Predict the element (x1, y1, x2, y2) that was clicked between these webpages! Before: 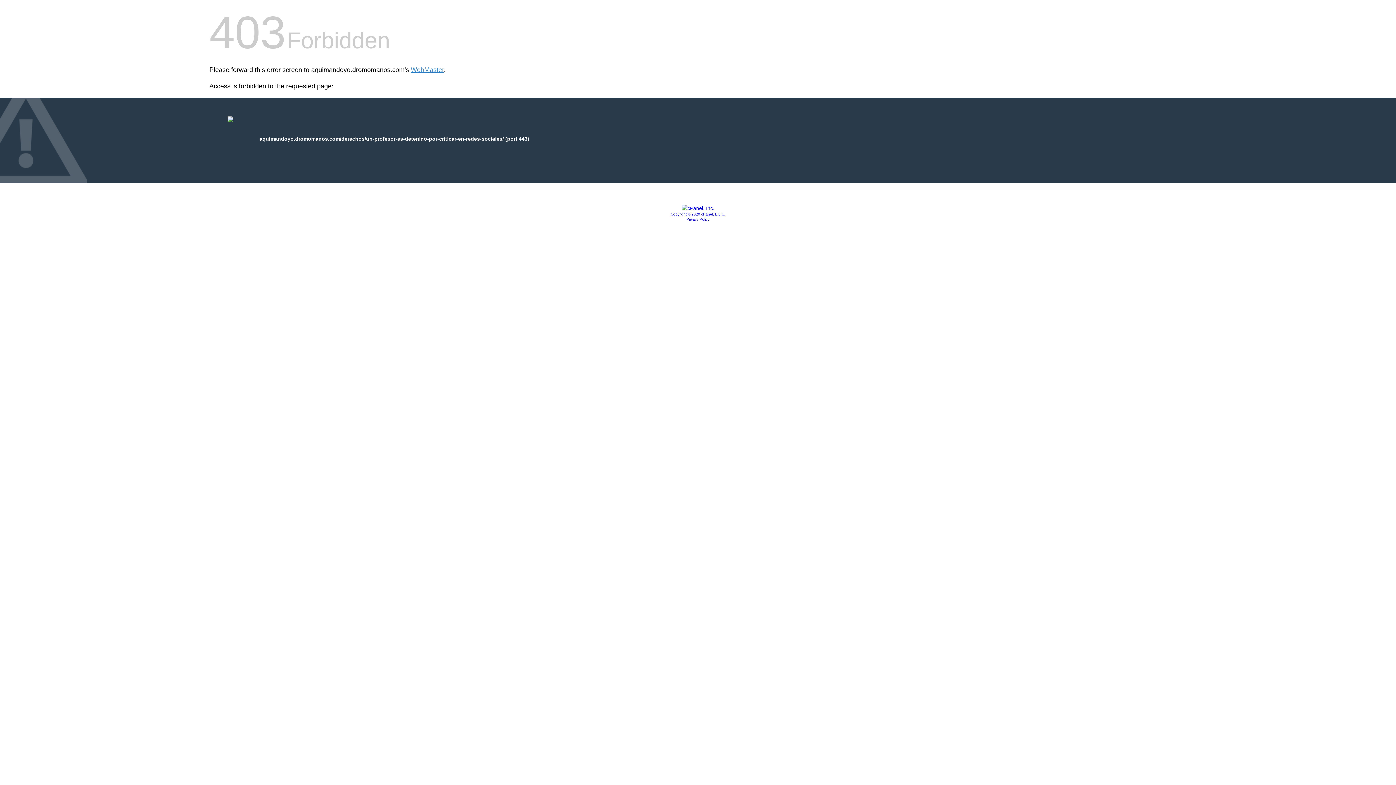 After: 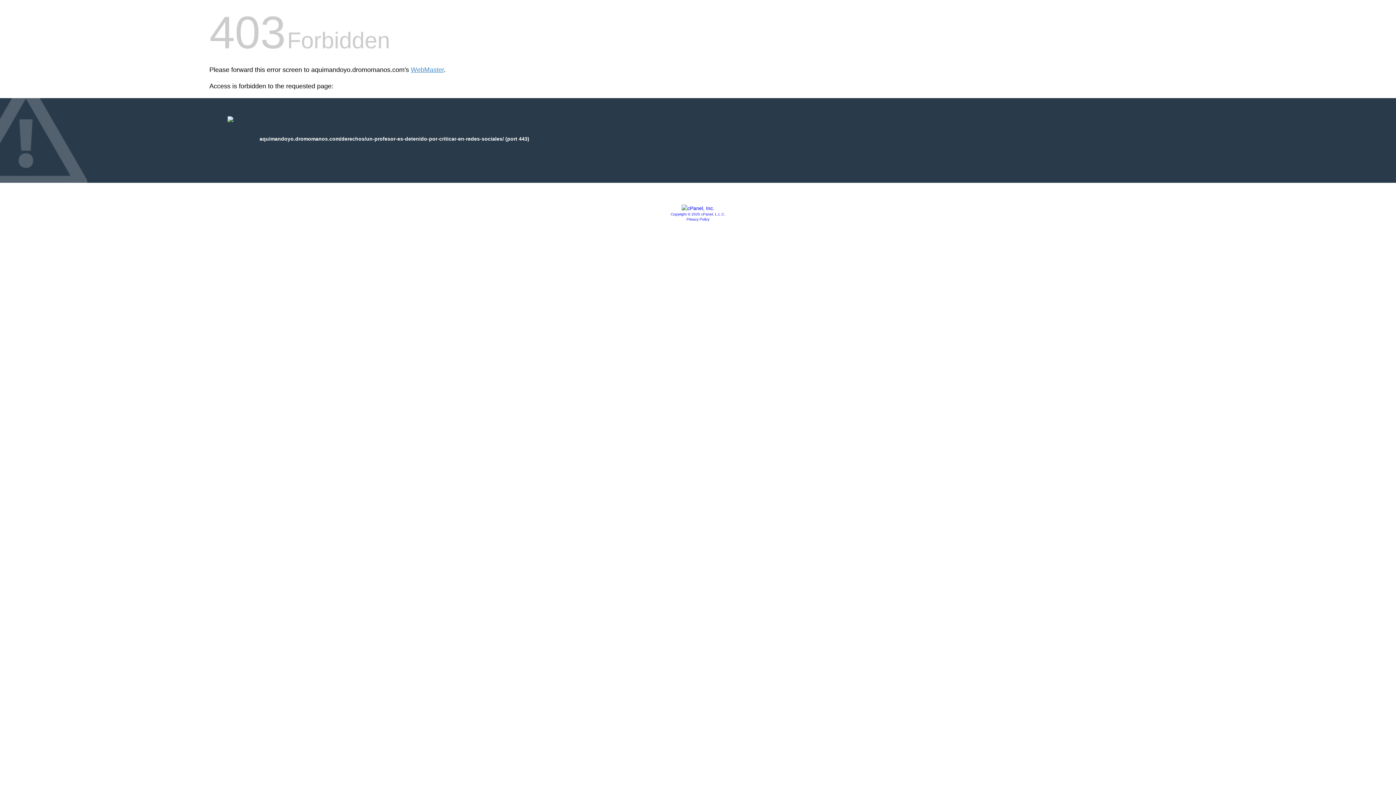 Action: bbox: (681, 205, 714, 211)